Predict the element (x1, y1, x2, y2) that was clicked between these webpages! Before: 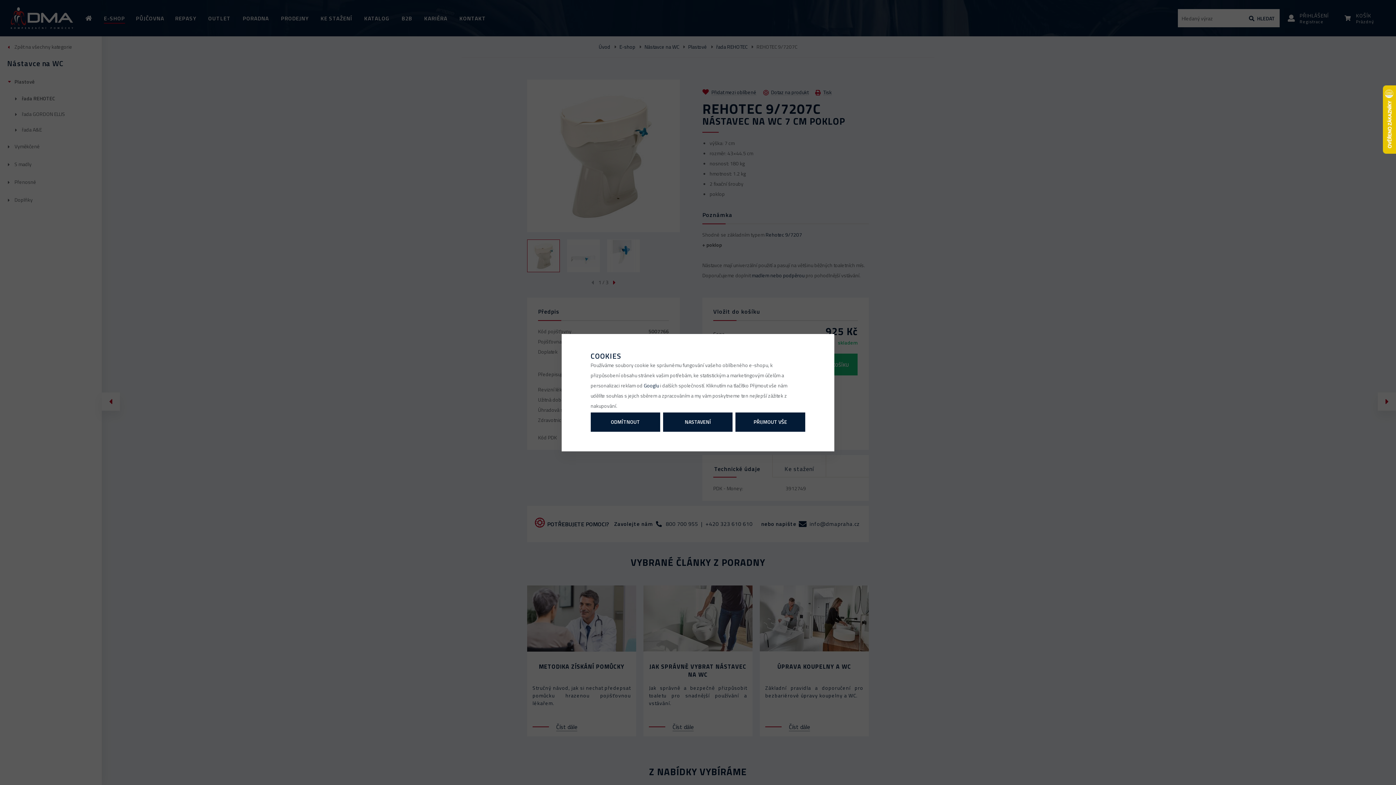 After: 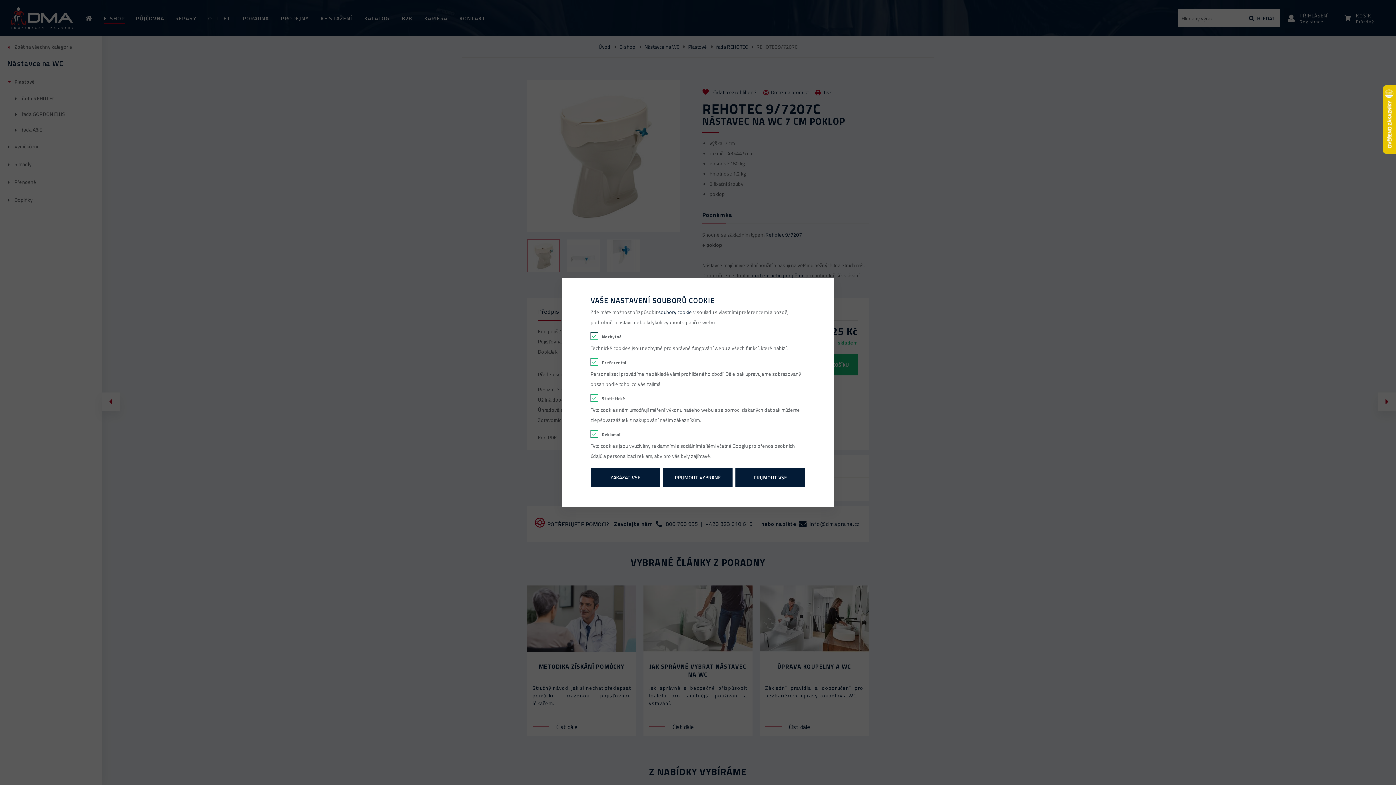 Action: label: NASTAVENÍ bbox: (663, 412, 732, 431)